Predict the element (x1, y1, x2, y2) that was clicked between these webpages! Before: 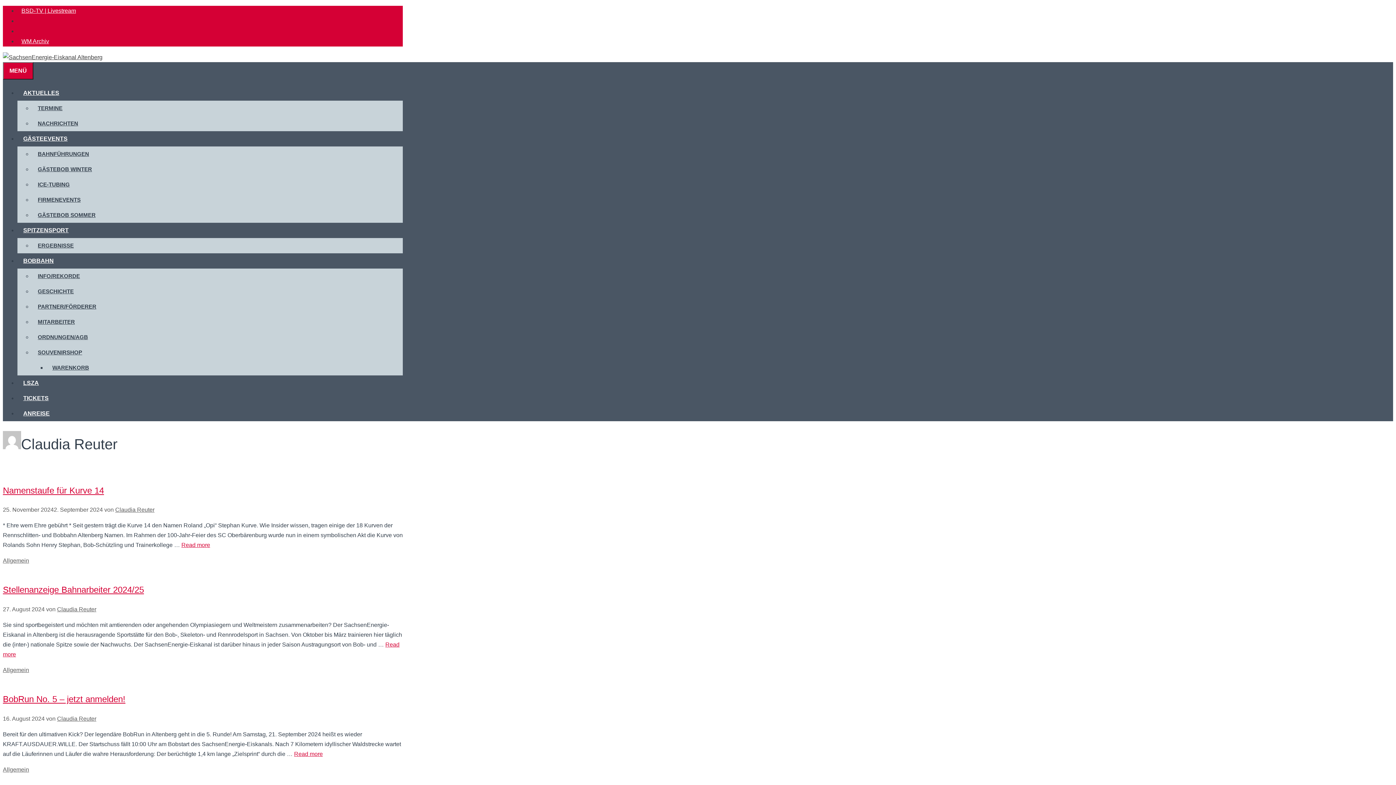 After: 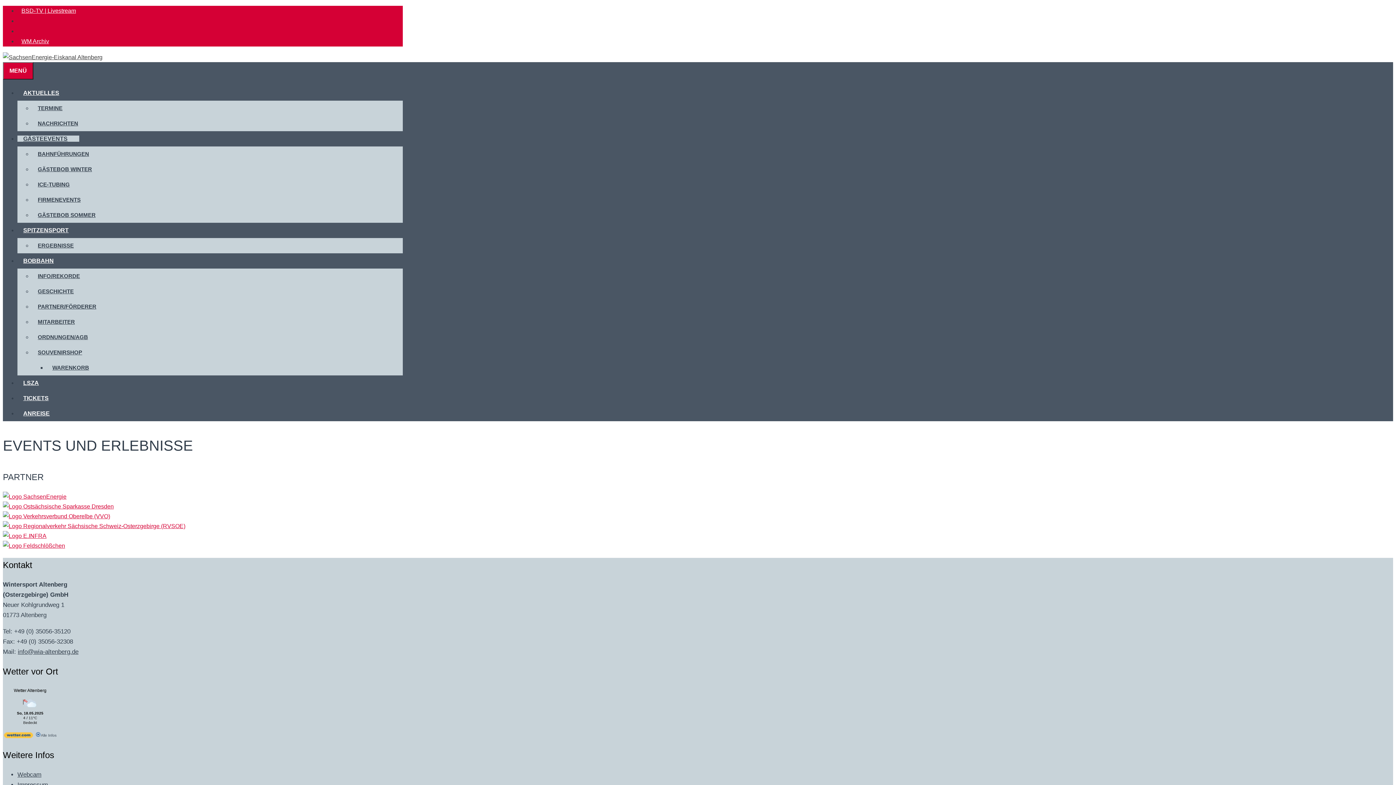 Action: label: GÄSTEEVENTS bbox: (17, 135, 79, 141)